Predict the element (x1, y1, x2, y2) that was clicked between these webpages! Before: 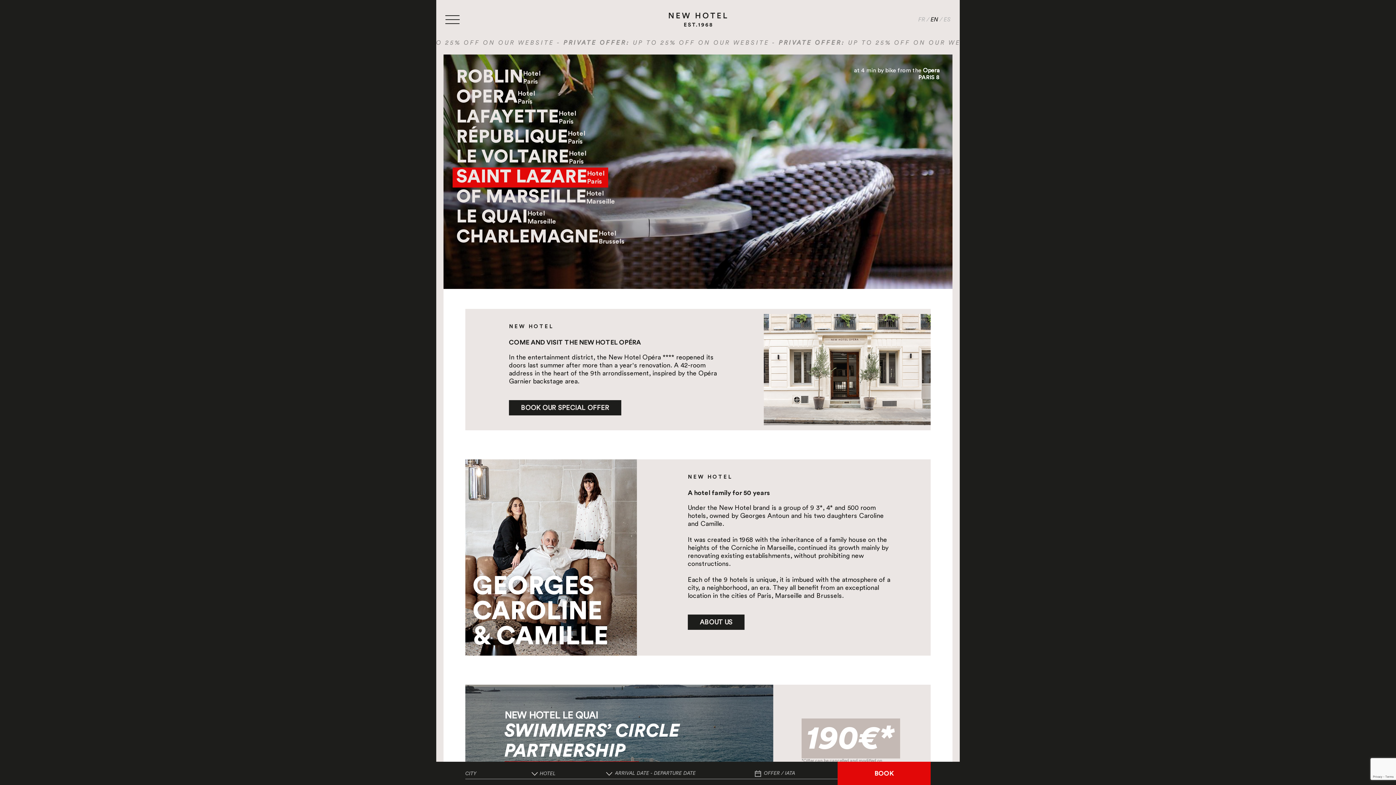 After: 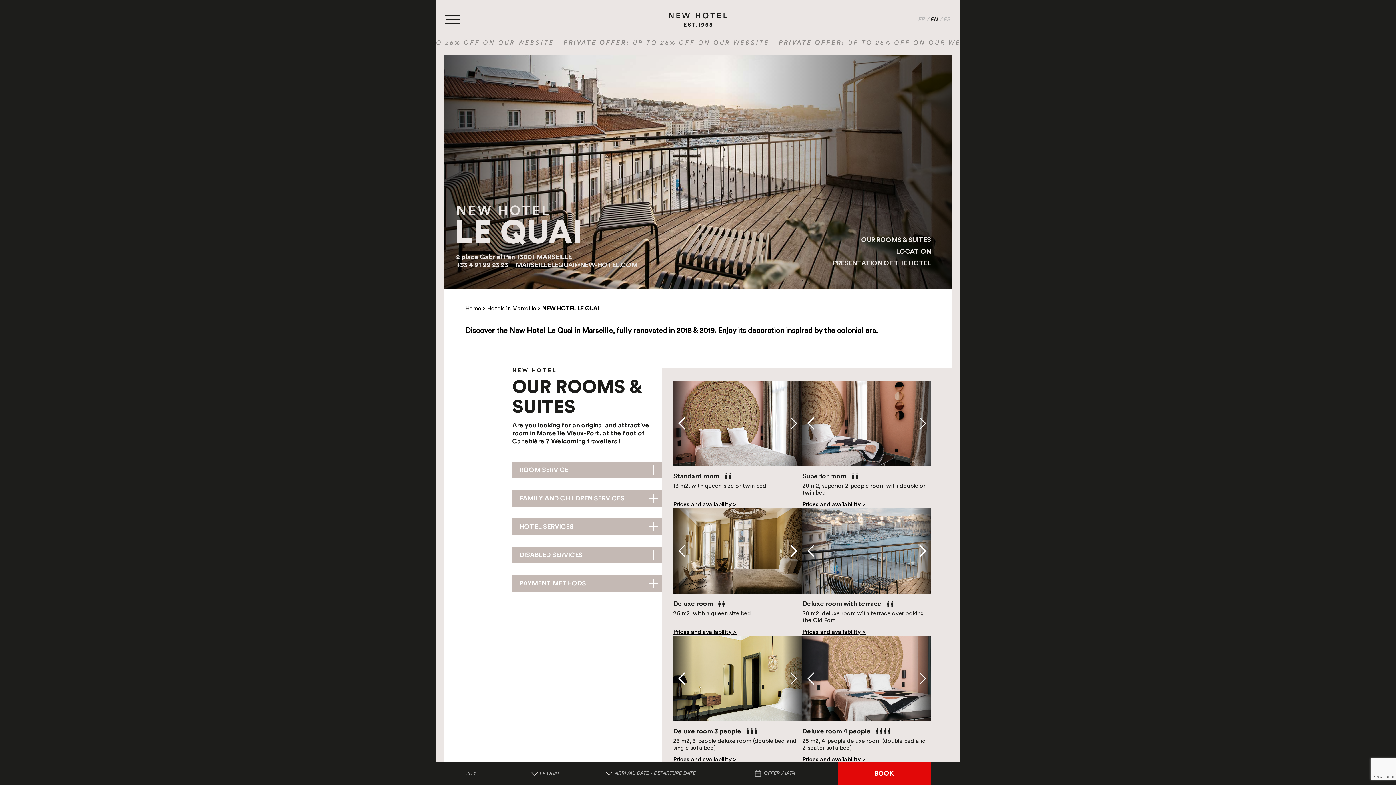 Action: label: LE QUAI
Hotel
Marseille bbox: (456, 207, 556, 227)